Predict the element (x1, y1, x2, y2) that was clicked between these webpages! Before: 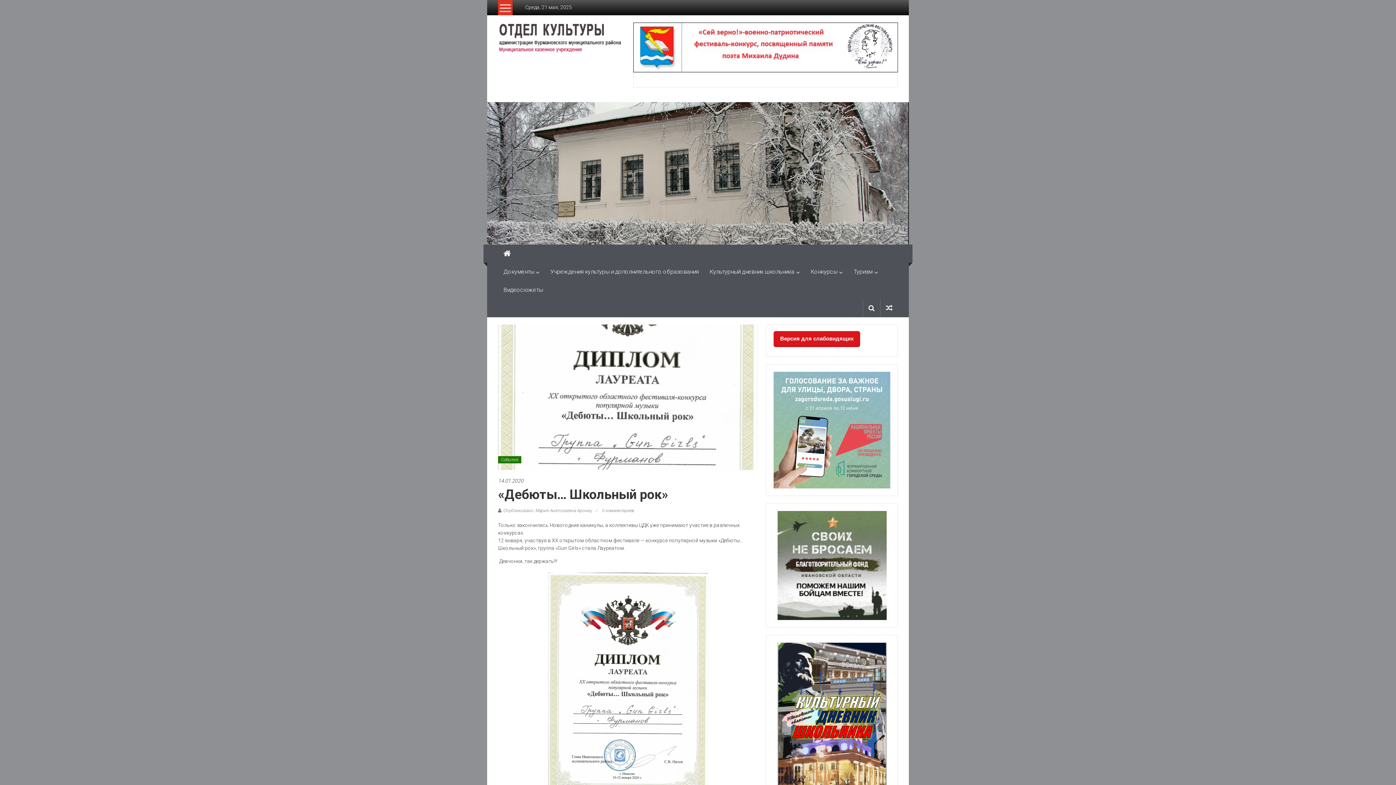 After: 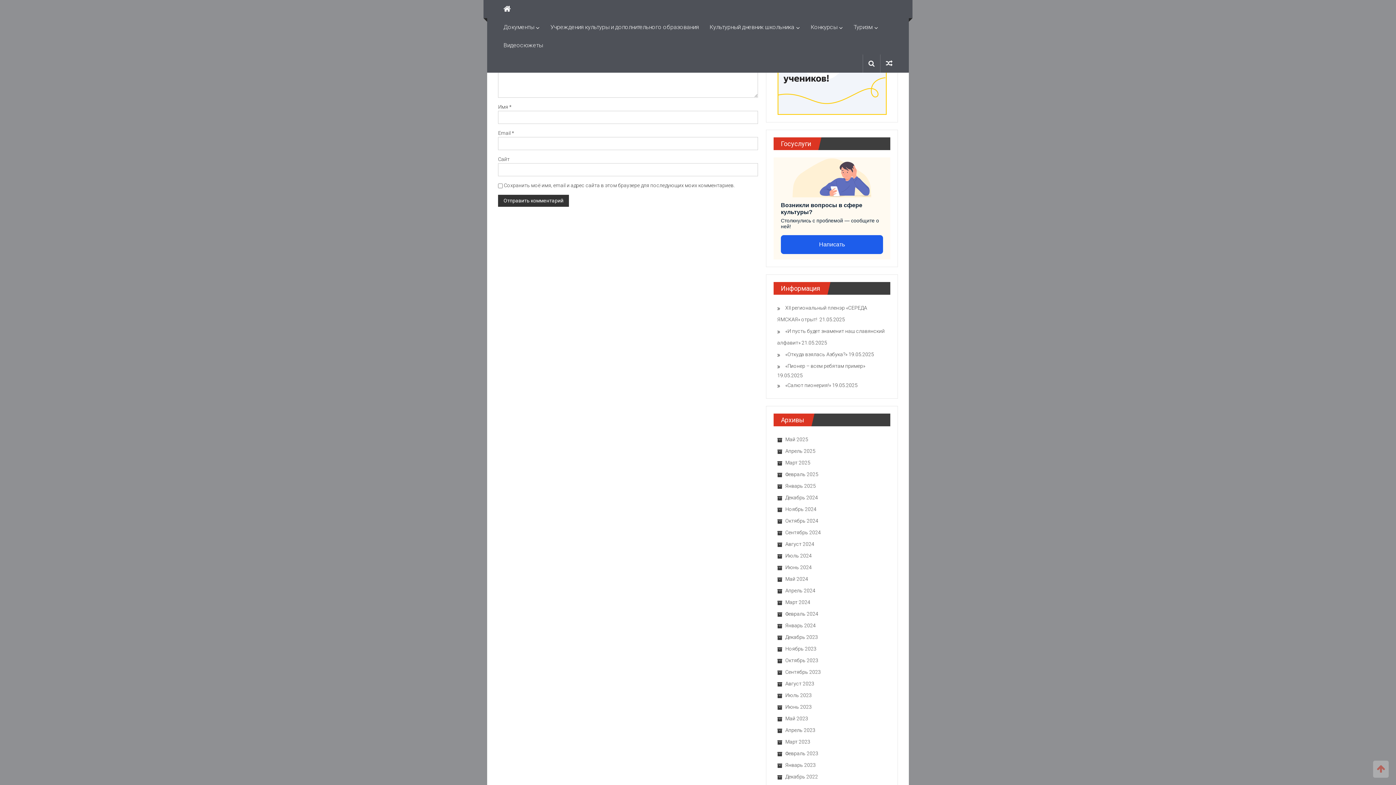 Action: label: 0 комментариев bbox: (602, 508, 634, 513)